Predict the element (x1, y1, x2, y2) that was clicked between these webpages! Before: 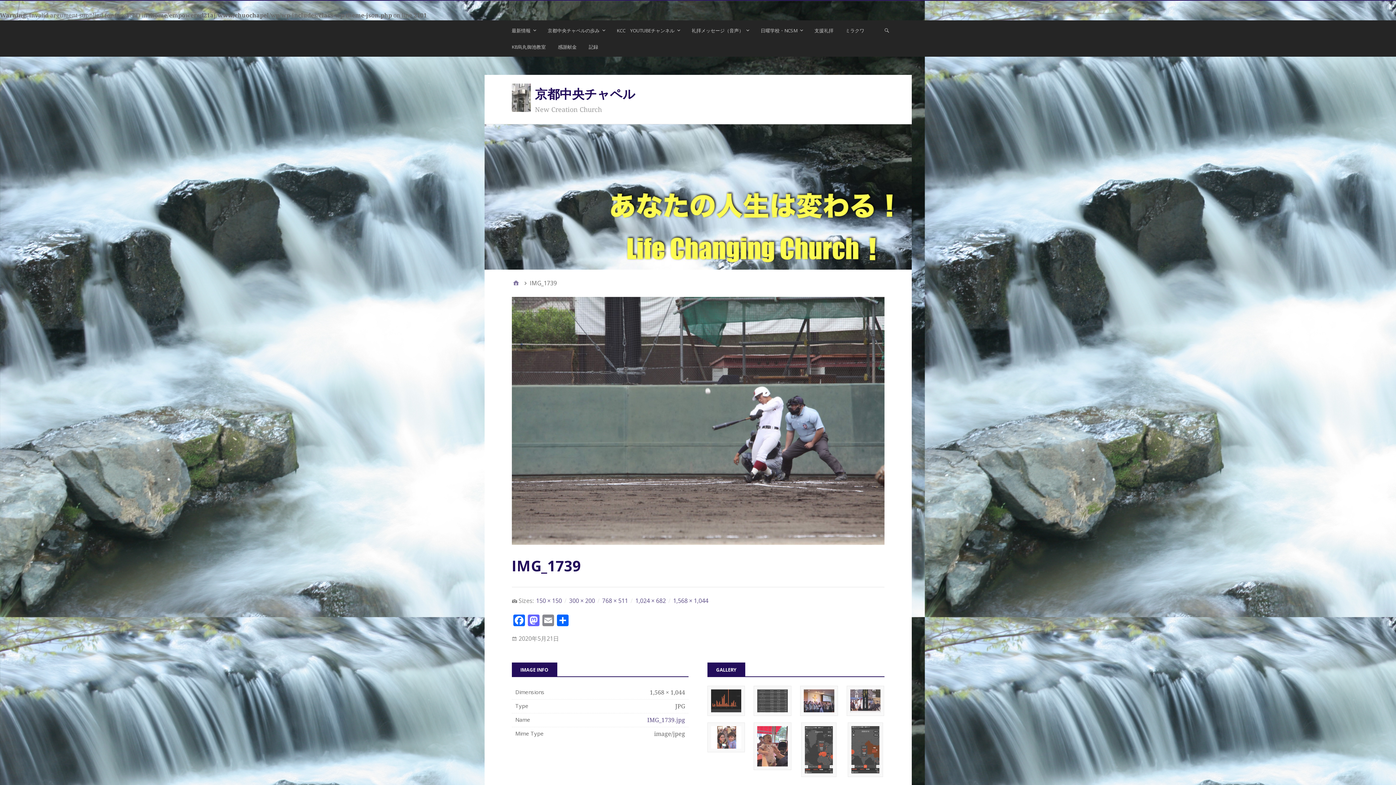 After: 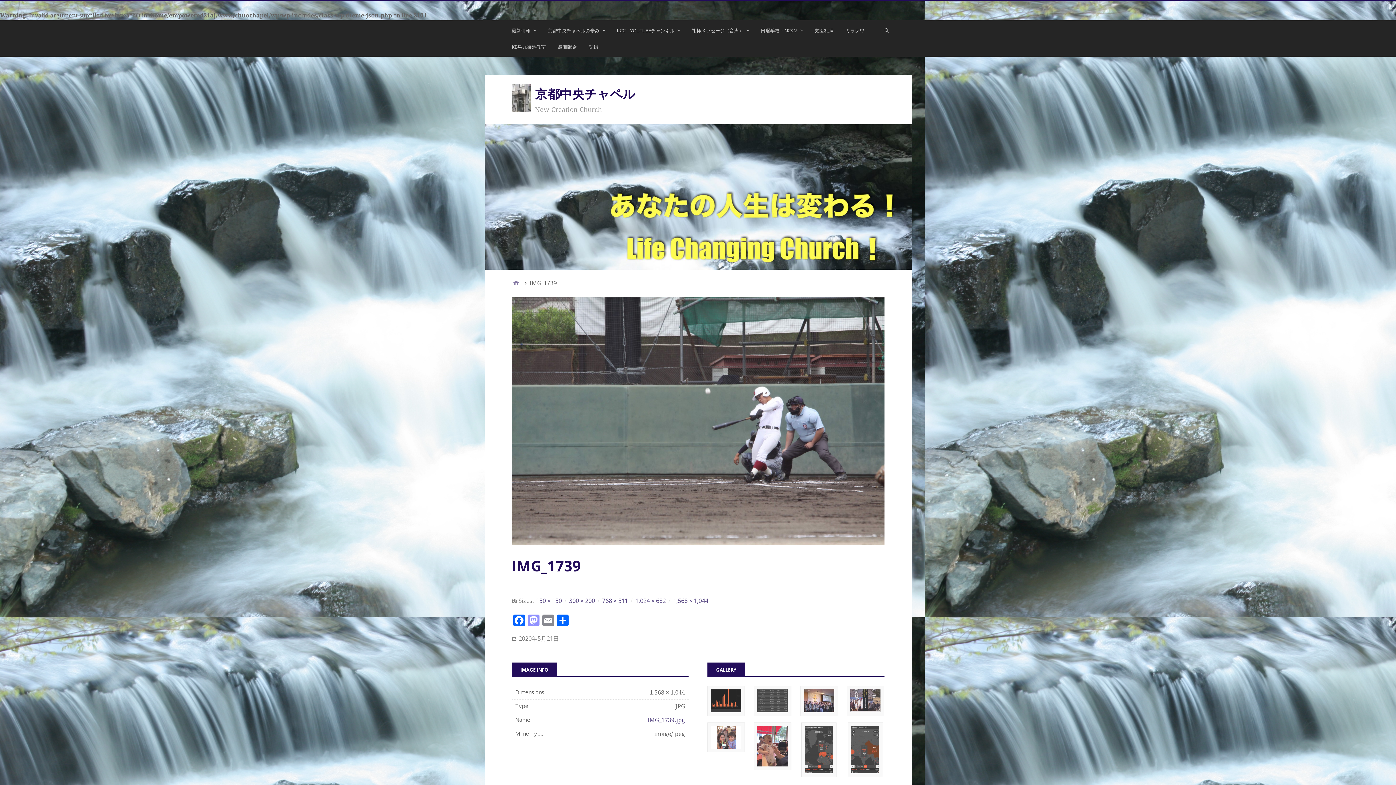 Action: bbox: (526, 614, 540, 628) label: Mastodon